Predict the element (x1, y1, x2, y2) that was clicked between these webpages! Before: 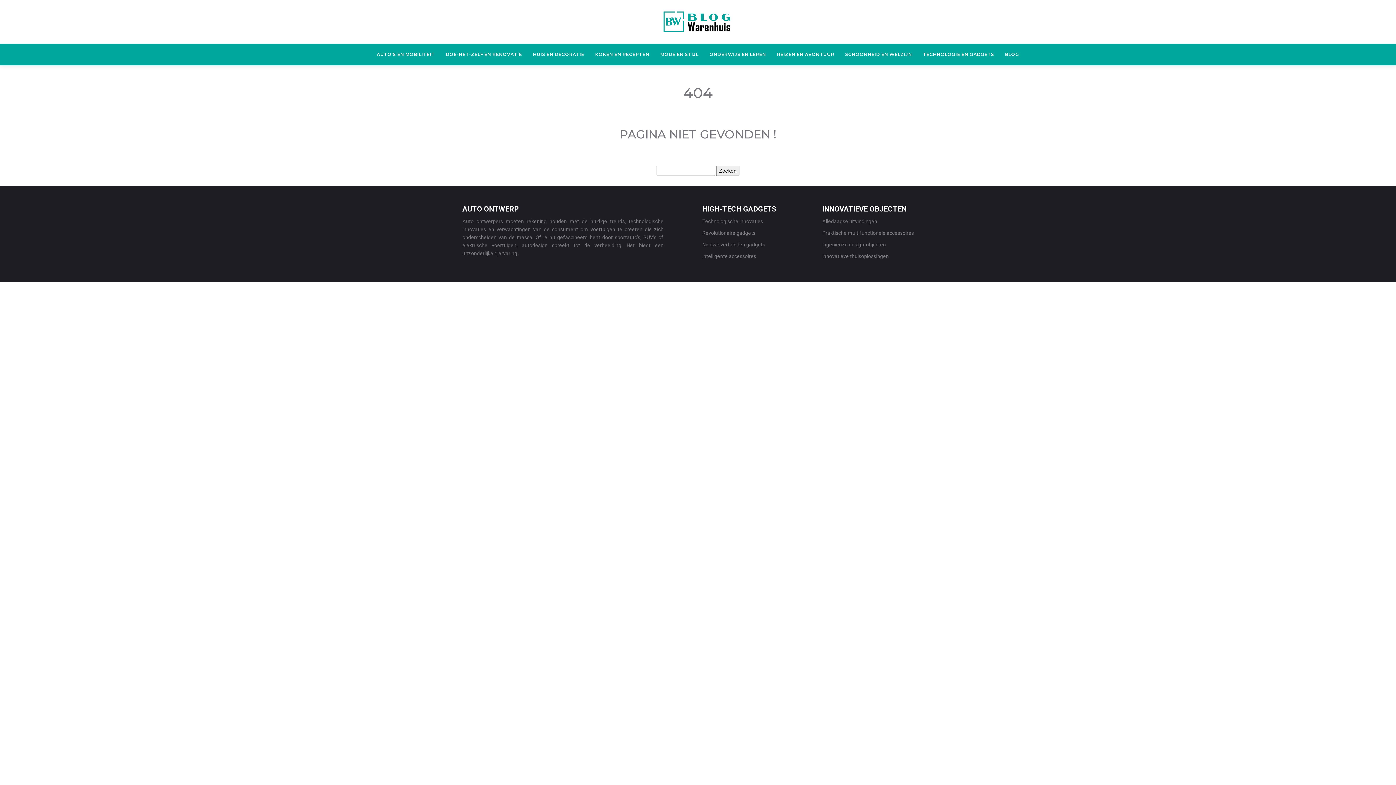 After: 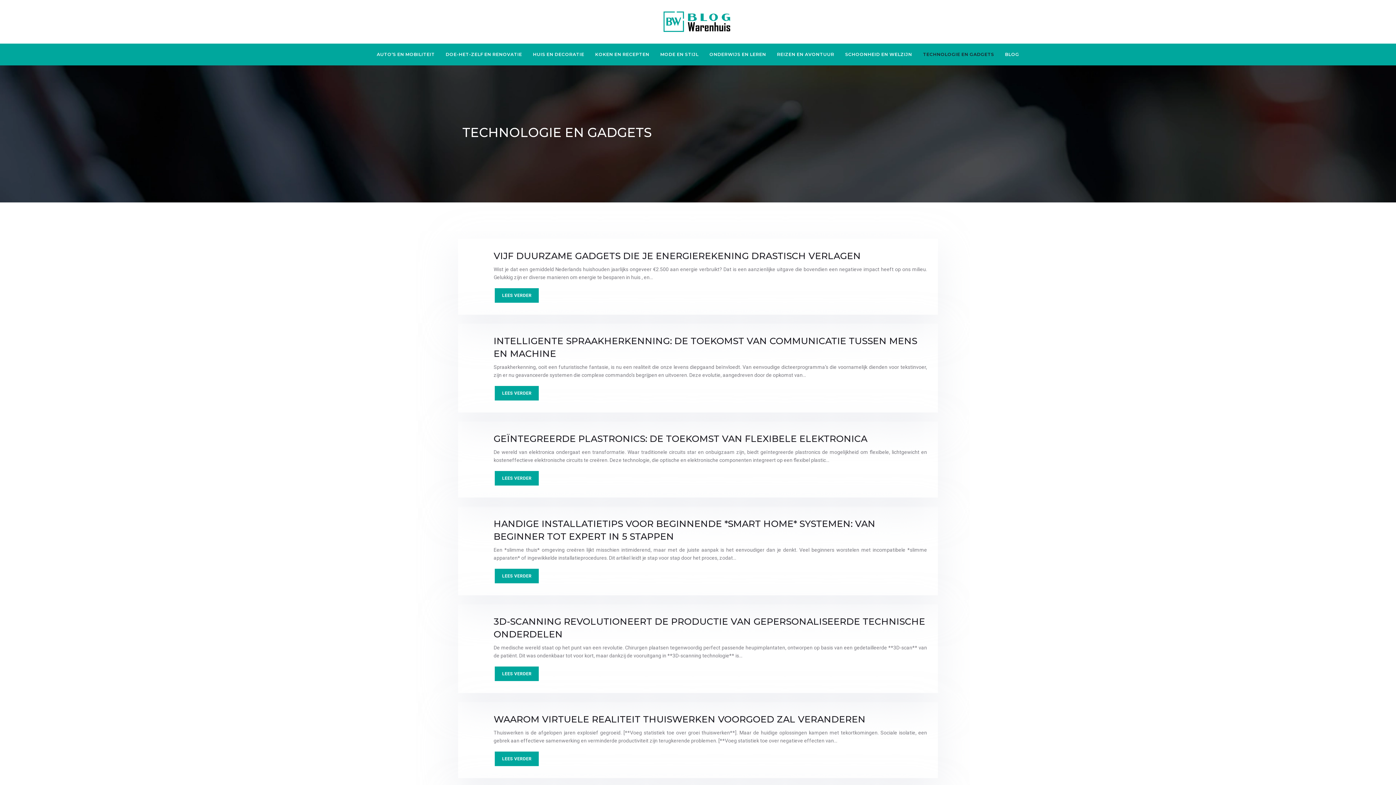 Action: bbox: (917, 43, 999, 65) label: TECHNOLOGIE EN GADGETS